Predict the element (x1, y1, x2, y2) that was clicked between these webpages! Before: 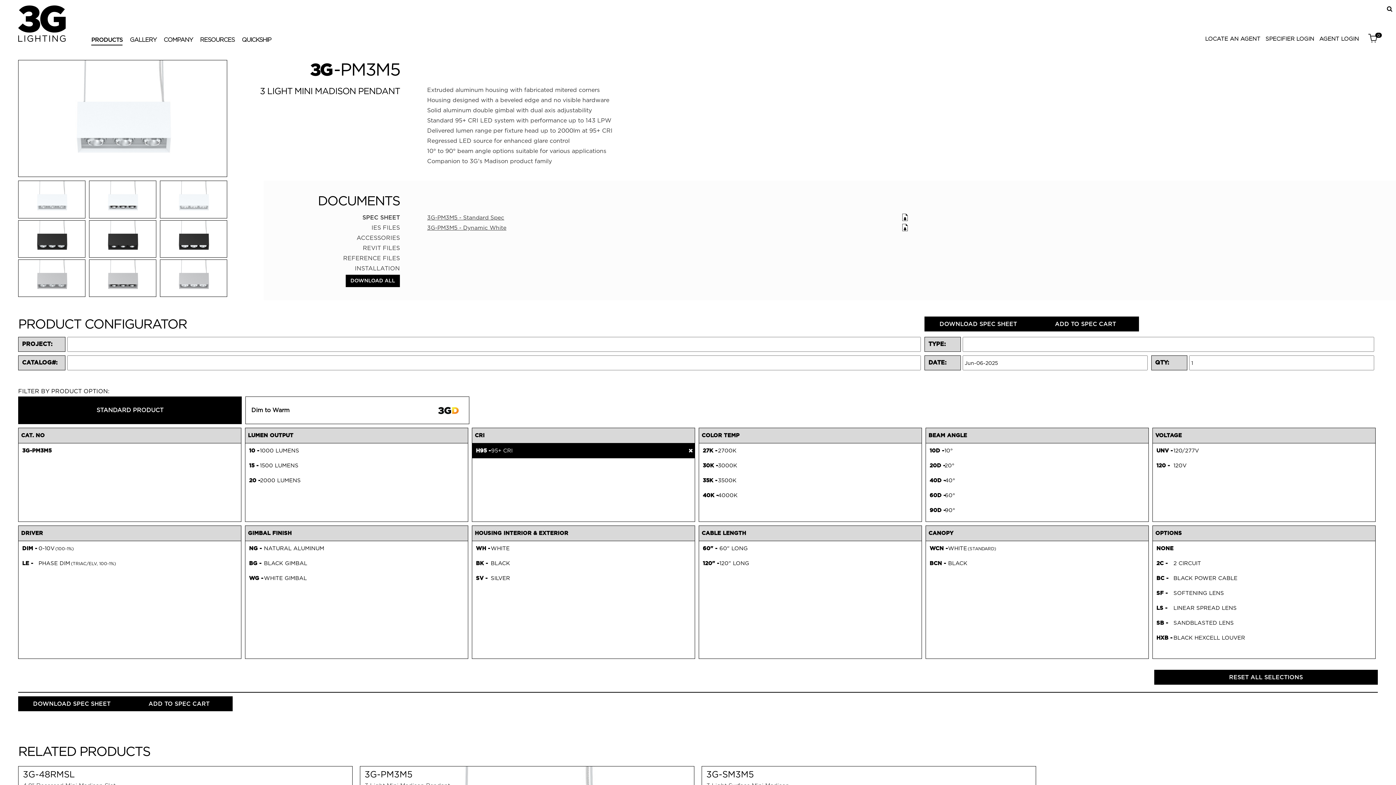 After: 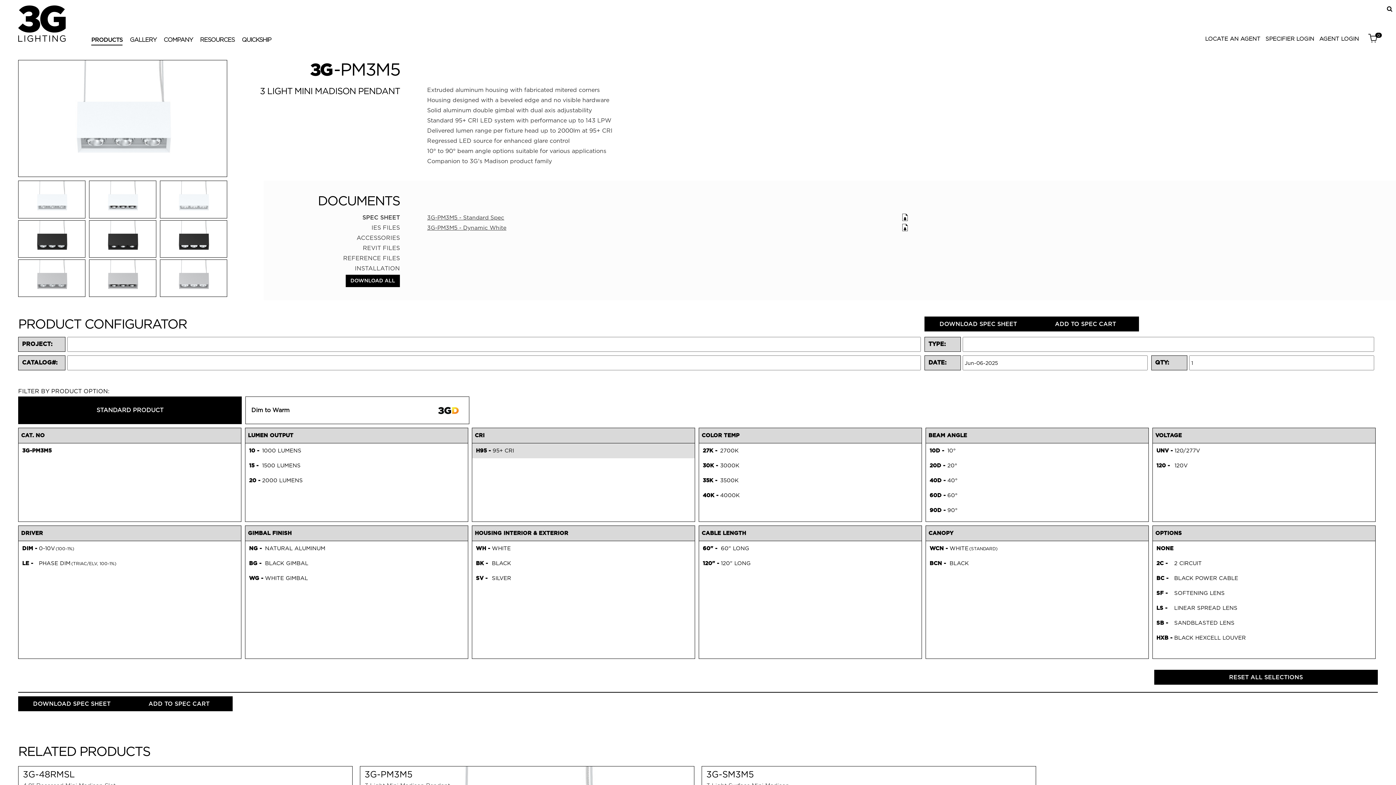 Action: bbox: (686, 443, 694, 458)